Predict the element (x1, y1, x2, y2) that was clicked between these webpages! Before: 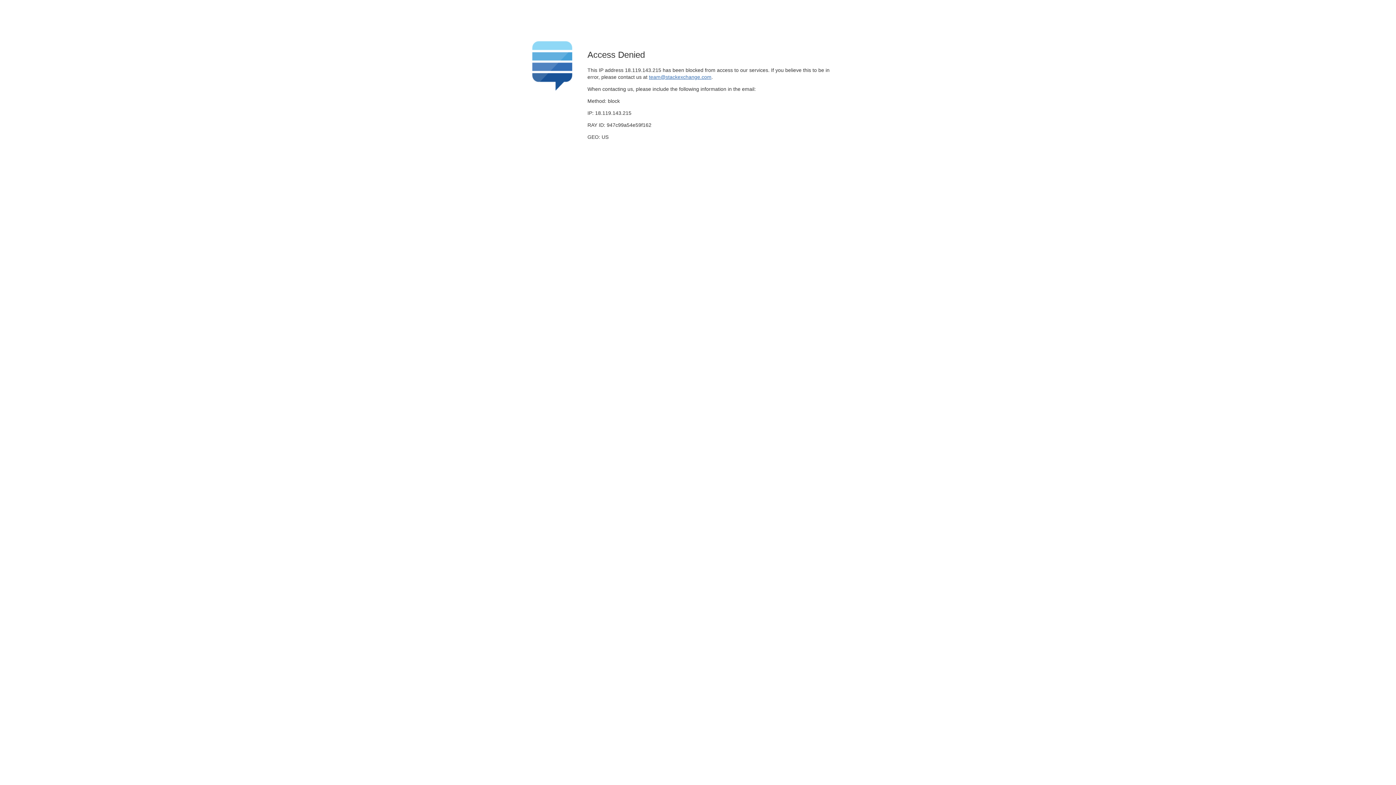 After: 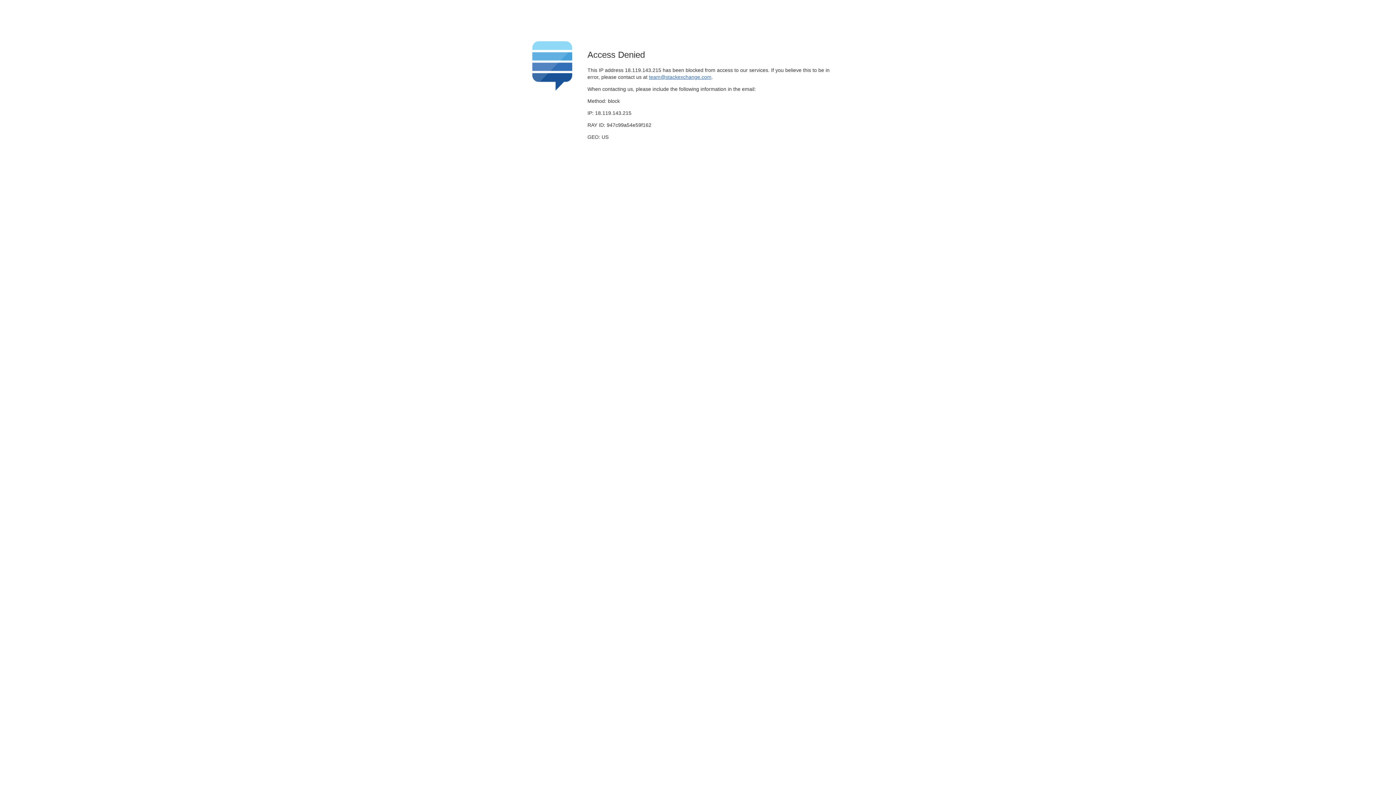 Action: label: team@stackexchange.com bbox: (649, 74, 711, 79)